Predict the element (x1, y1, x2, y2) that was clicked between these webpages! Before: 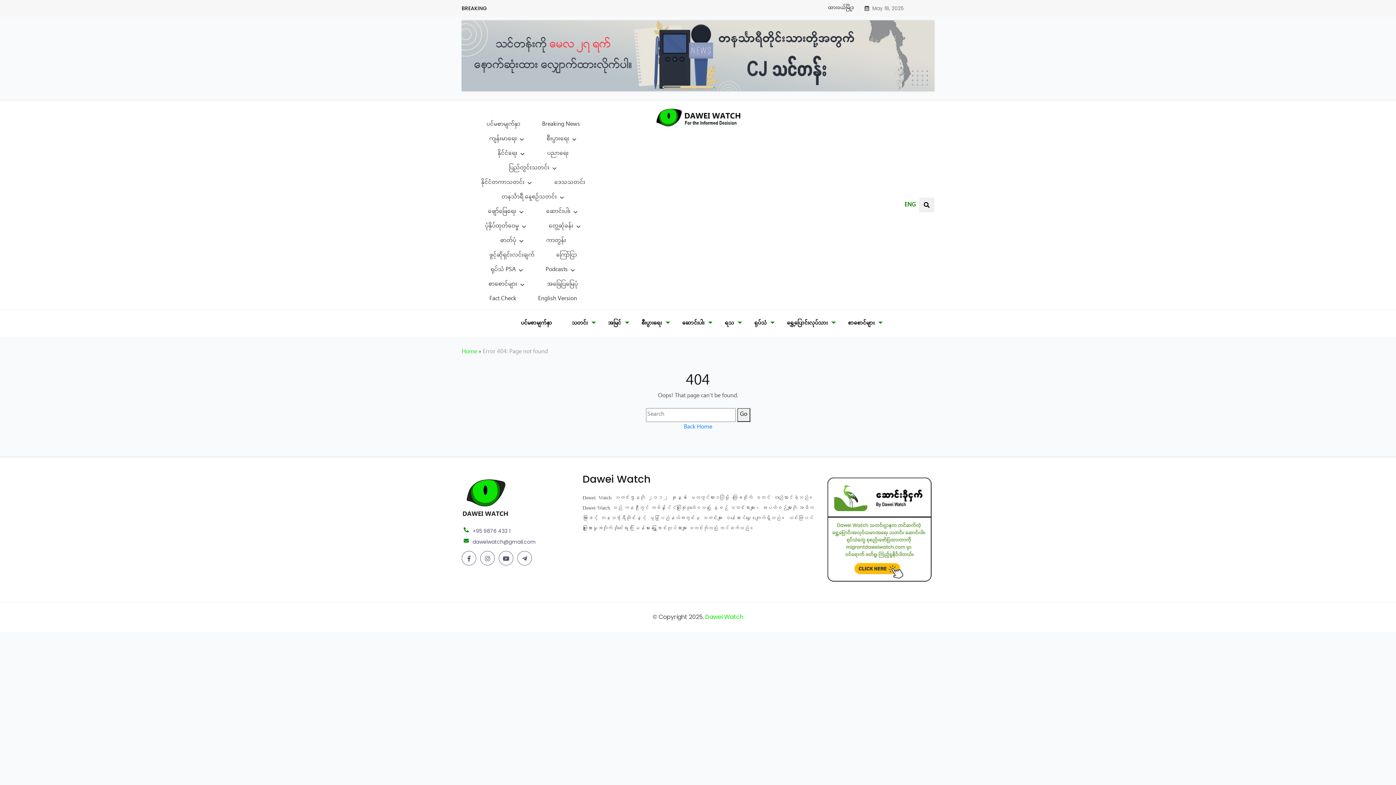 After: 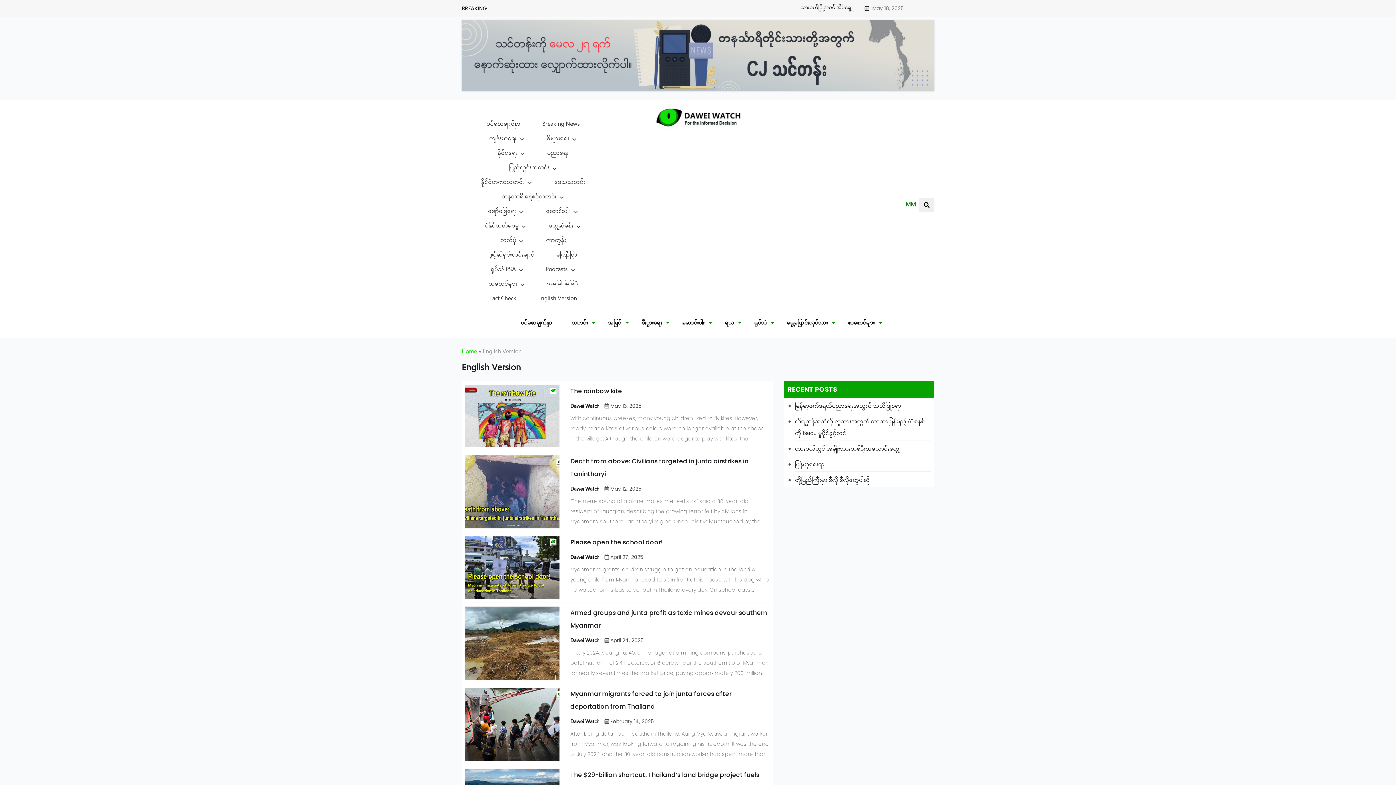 Action: label: English Version bbox: (530, 284, 584, 299)